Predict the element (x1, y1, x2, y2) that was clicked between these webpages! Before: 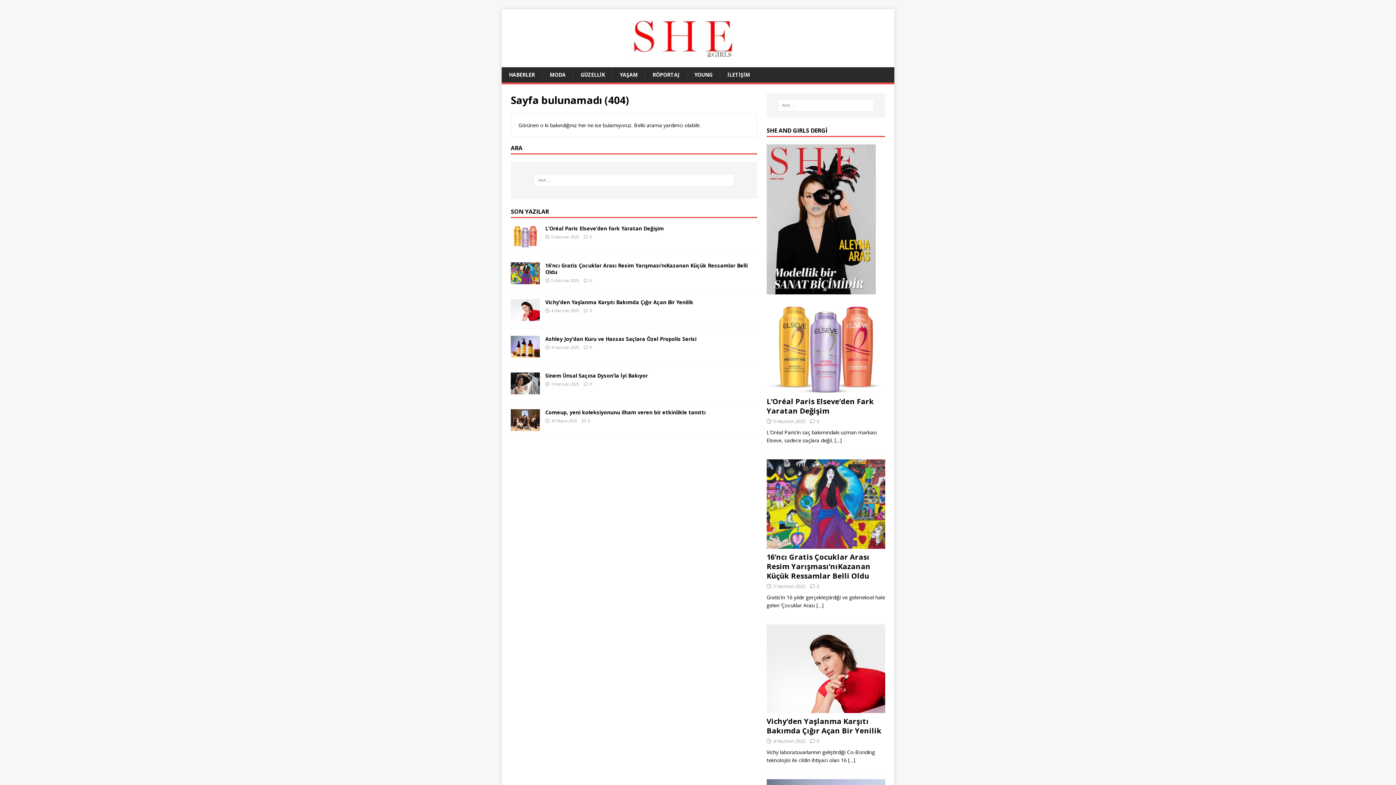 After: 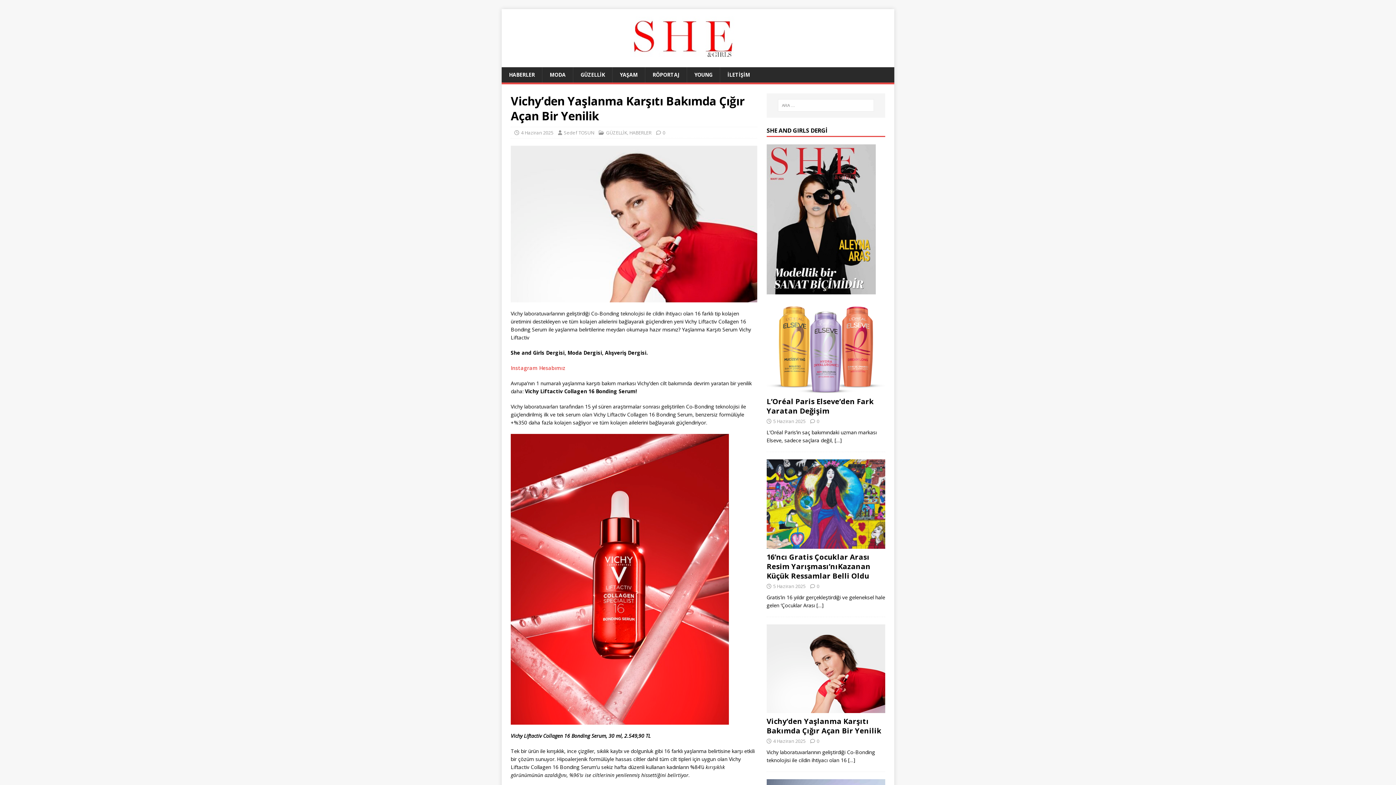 Action: bbox: (766, 716, 881, 736) label: Vichy’den Yaşlanma Karşıtı Bakımda Çığır Açan Bir Yenilik